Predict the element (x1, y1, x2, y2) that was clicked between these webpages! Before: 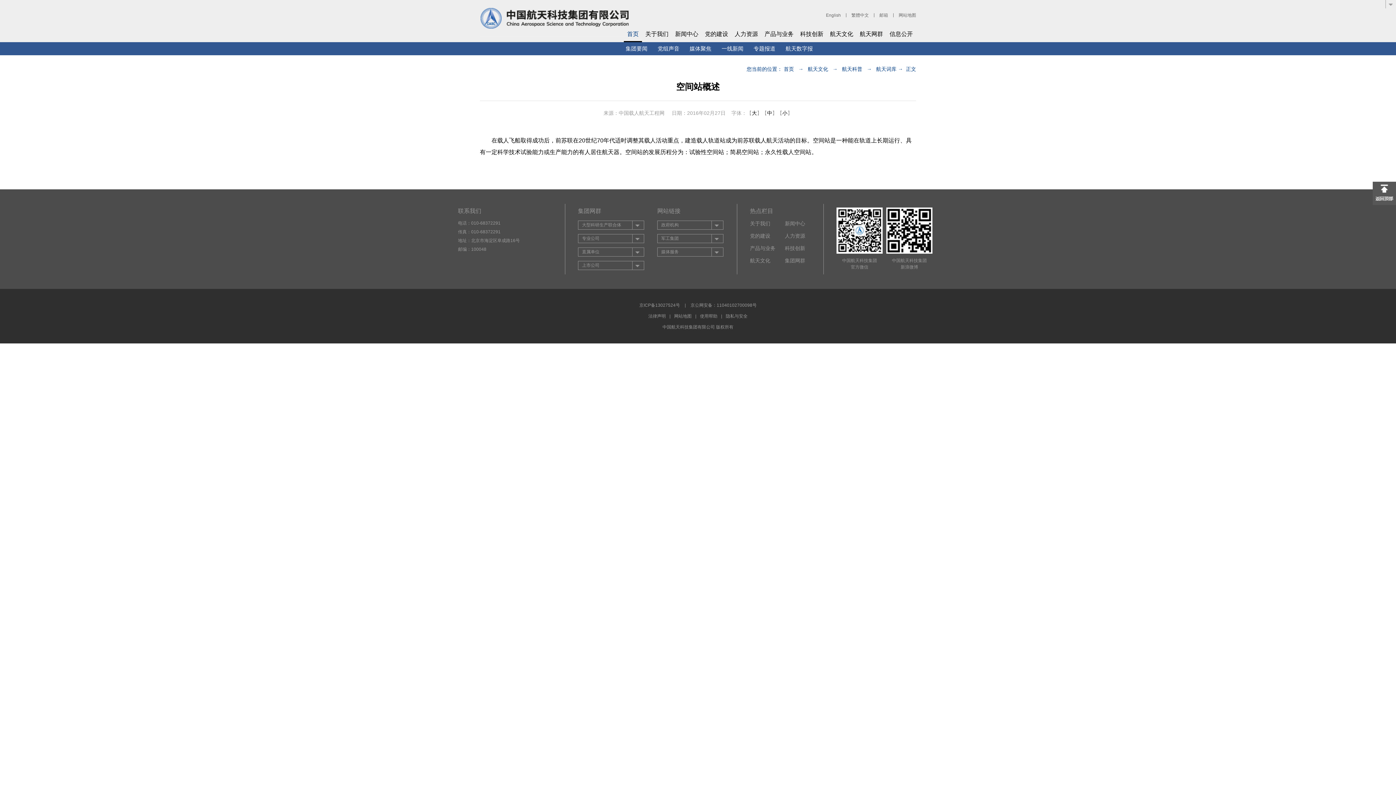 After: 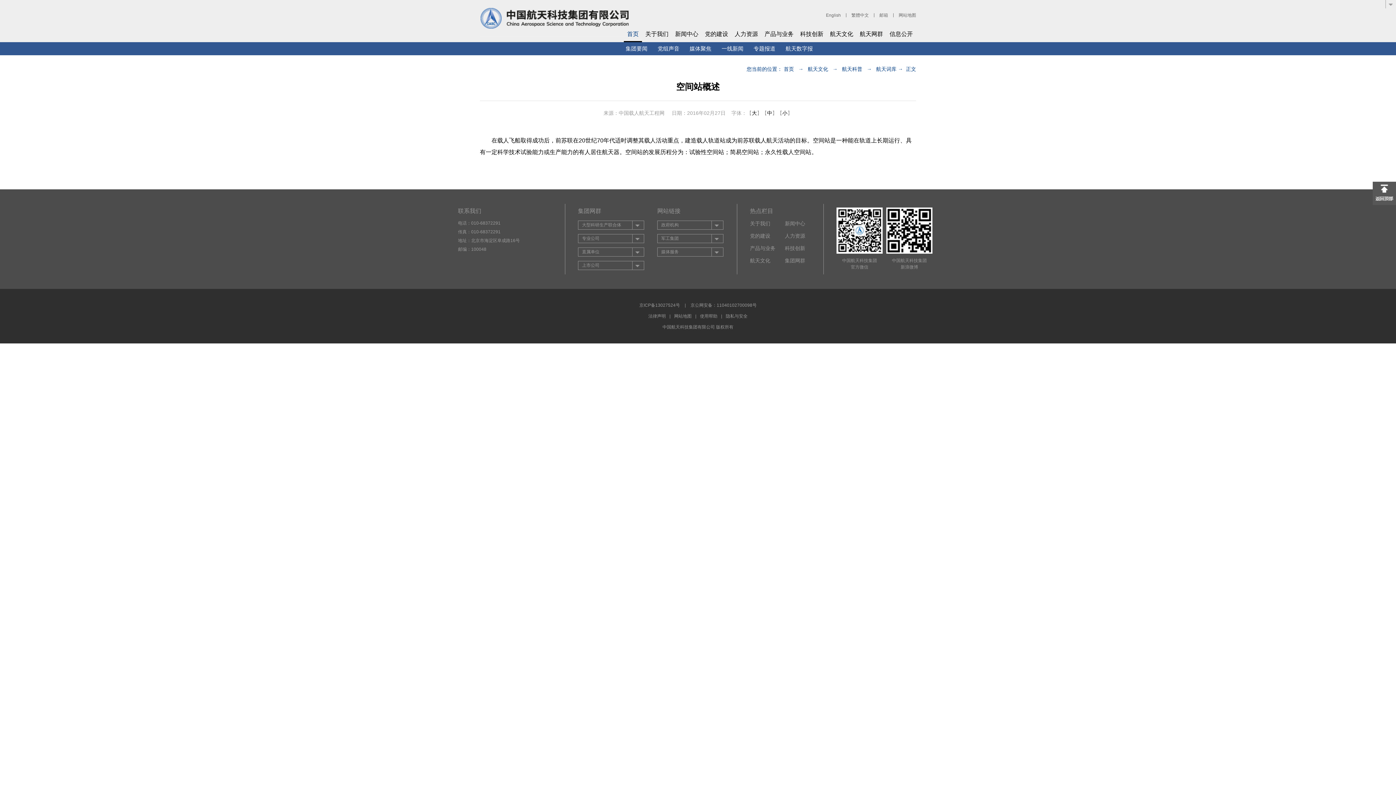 Action: bbox: (639, 302, 680, 308) label: 京ICP备13027524号